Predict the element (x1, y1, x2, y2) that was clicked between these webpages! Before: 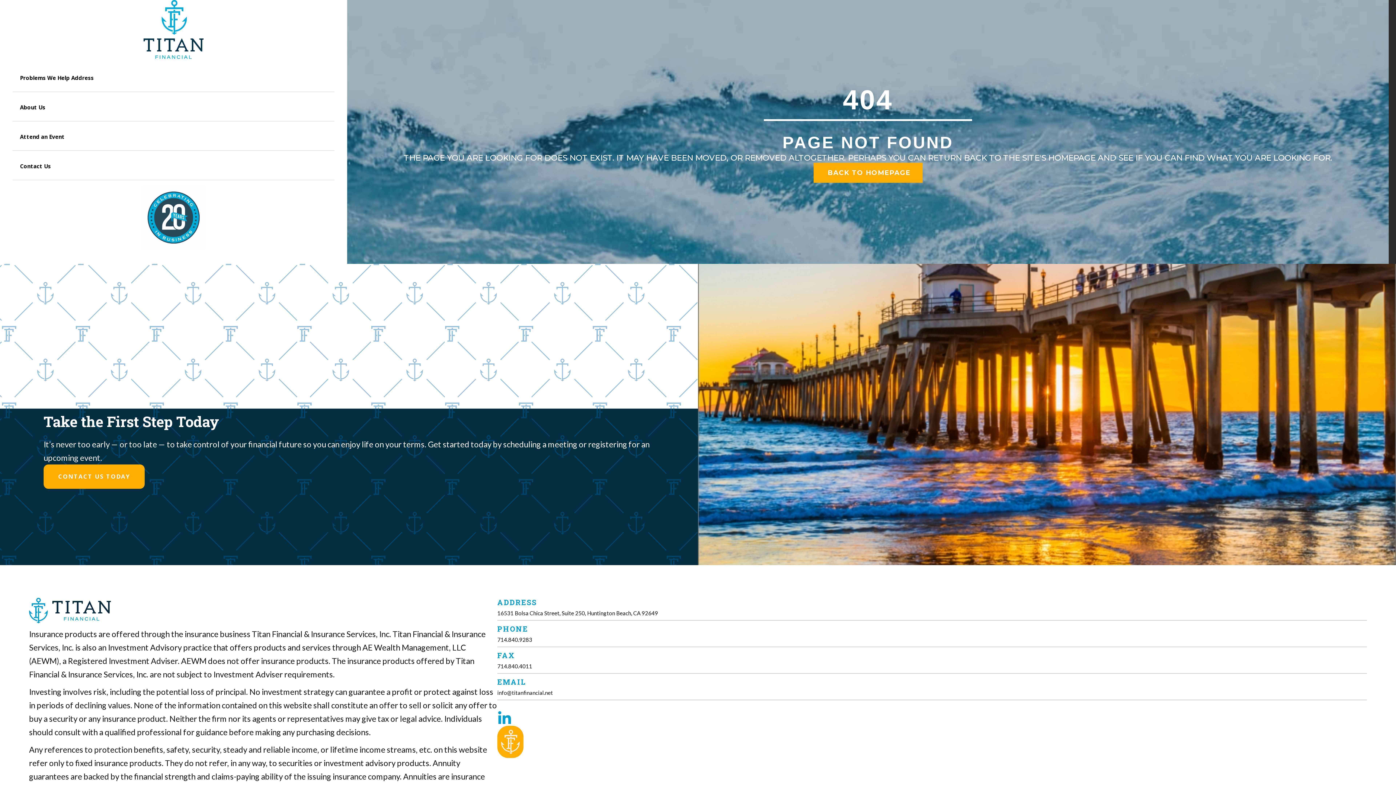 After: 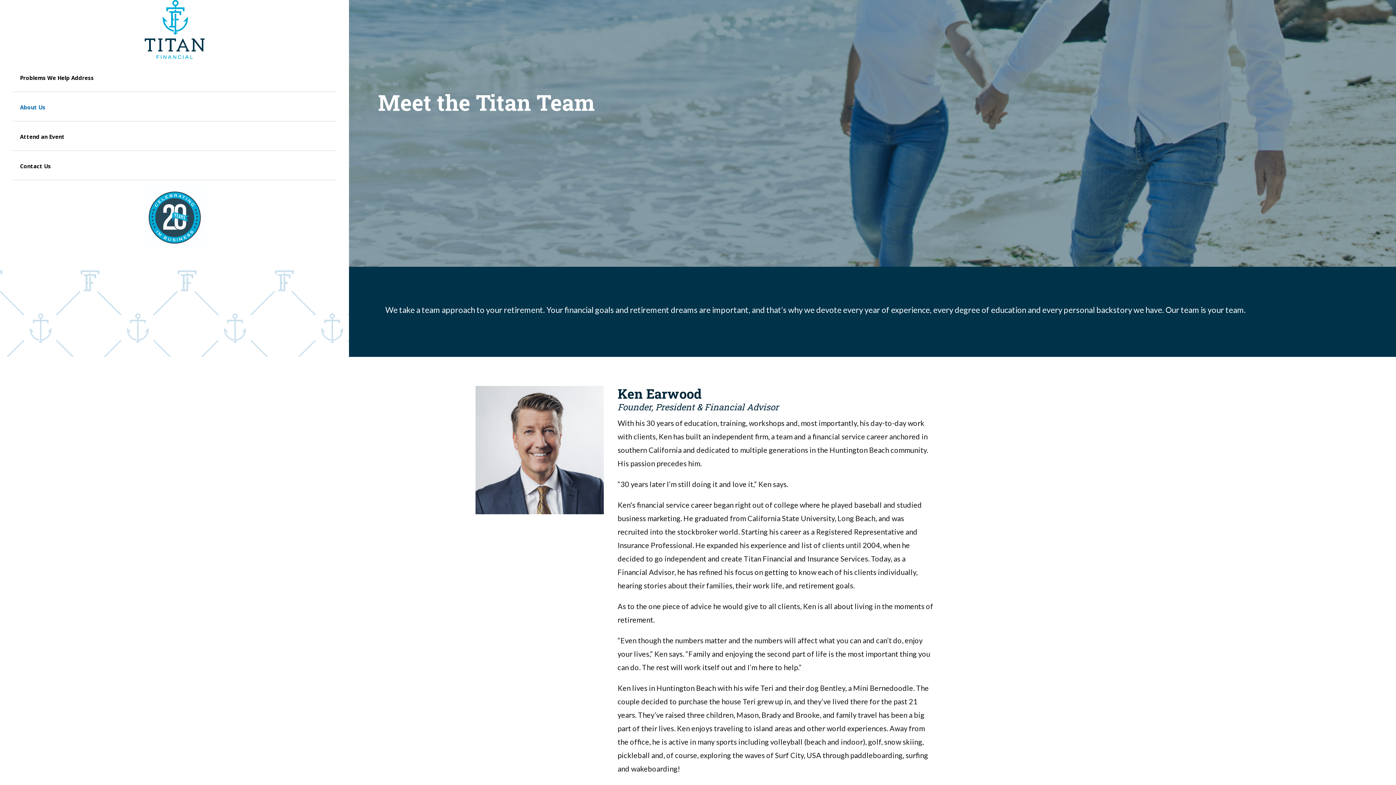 Action: bbox: (12, 97, 334, 121) label: About Us